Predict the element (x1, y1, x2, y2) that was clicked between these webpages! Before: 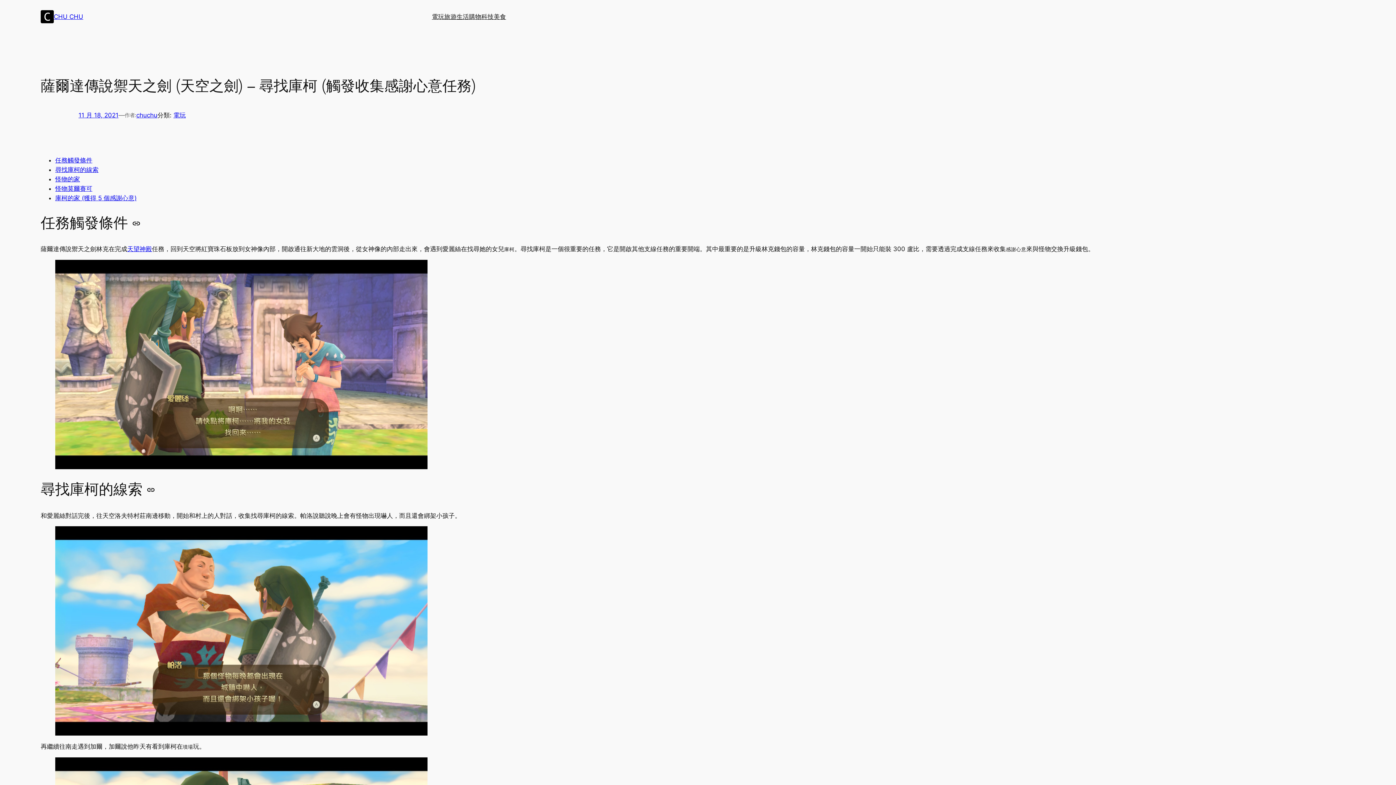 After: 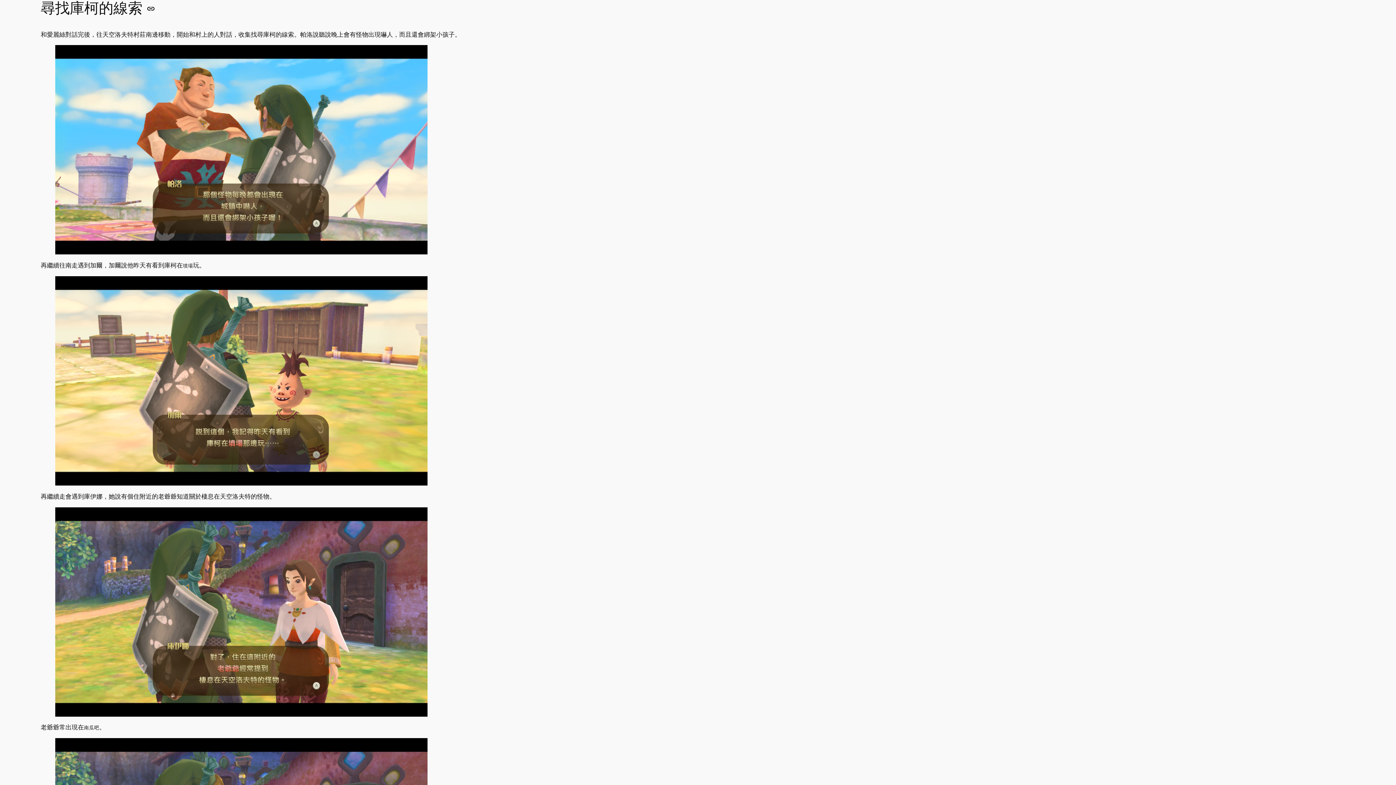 Action: bbox: (146, 480, 155, 500)